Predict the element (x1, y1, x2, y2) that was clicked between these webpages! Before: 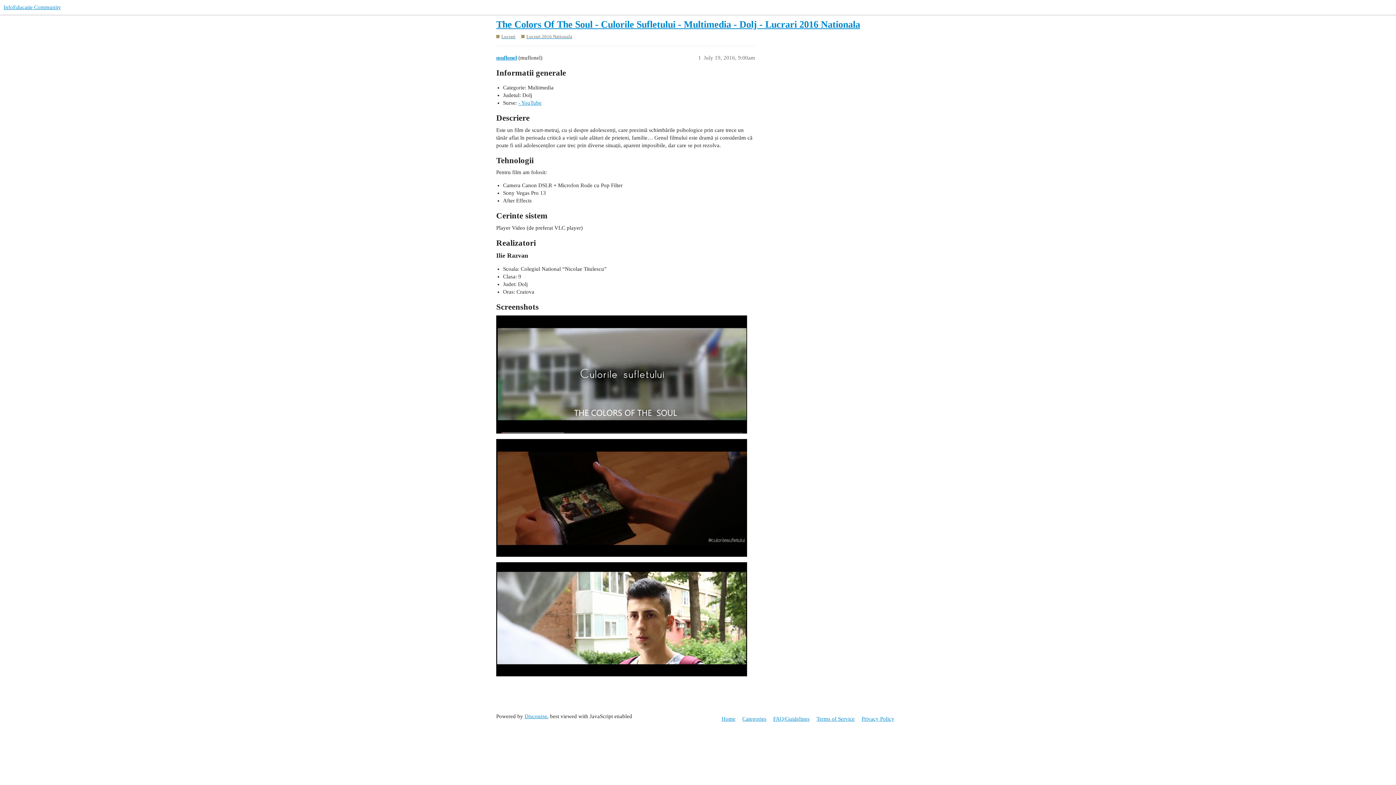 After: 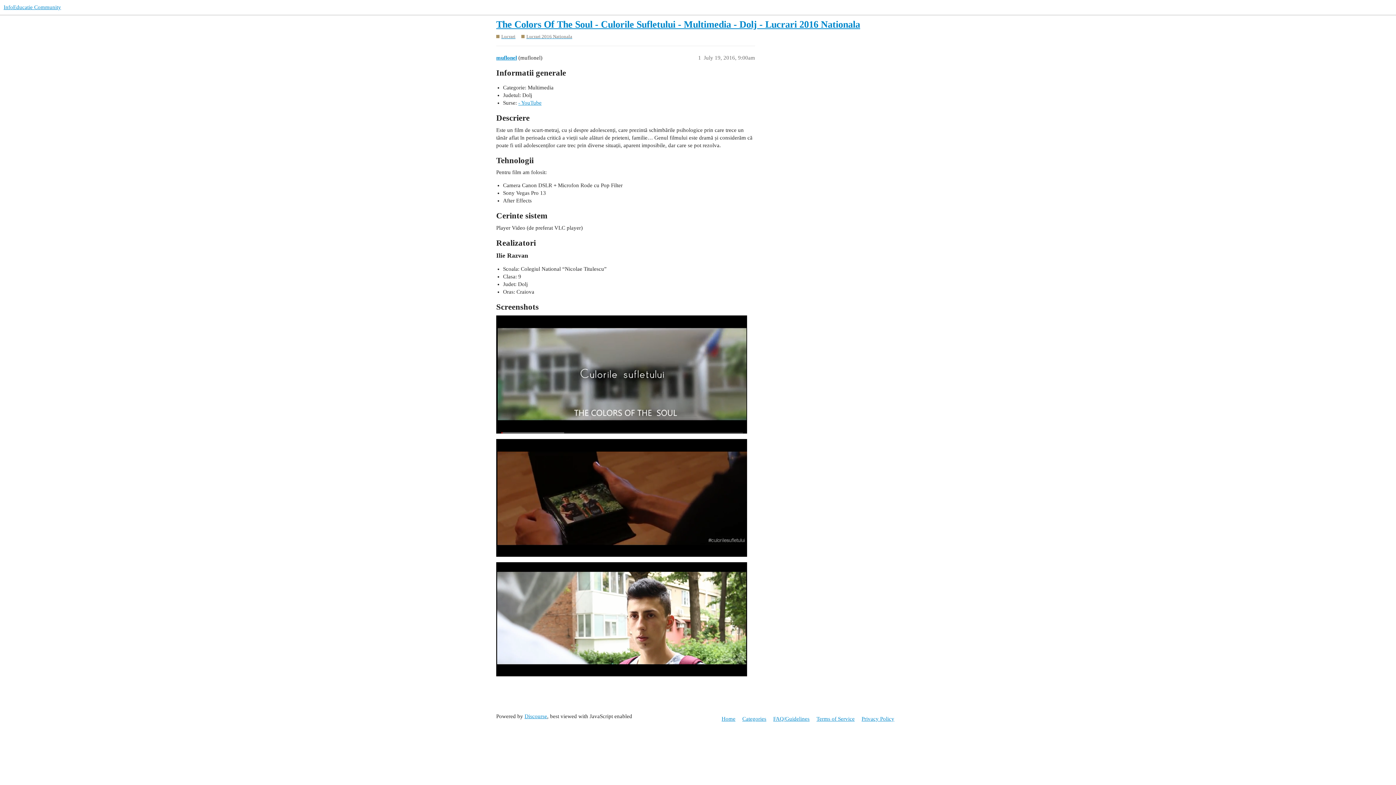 Action: label: The Colors Of The Soul - Culorile Sufletului - Multimedia - Dolj - Lucrari 2016 Nationala bbox: (496, 19, 860, 29)